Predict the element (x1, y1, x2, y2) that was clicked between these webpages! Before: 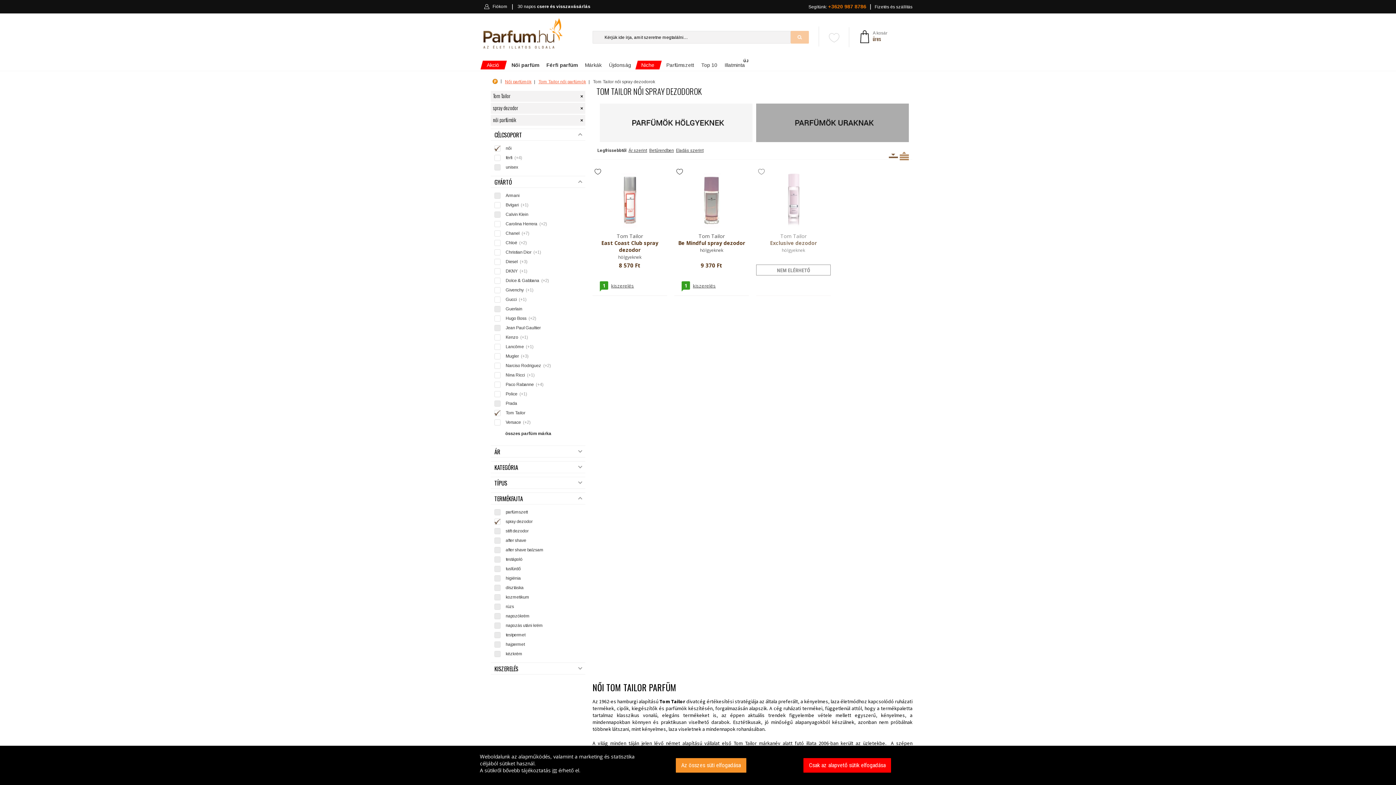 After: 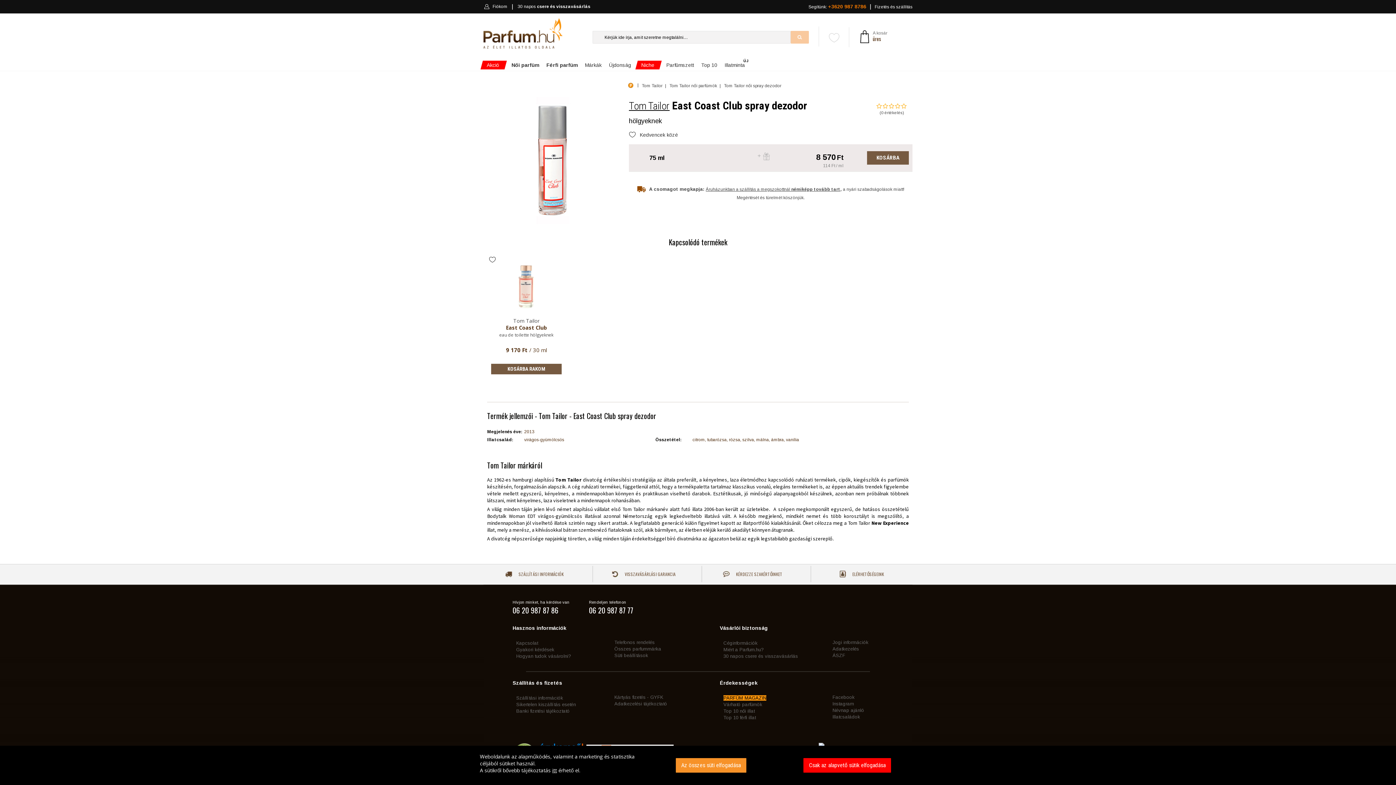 Action: label: Tom Tailor
East Coast Club spray dezodor
hölgyeknek
8 570 Ft
1kiszerelés bbox: (592, 168, 667, 296)